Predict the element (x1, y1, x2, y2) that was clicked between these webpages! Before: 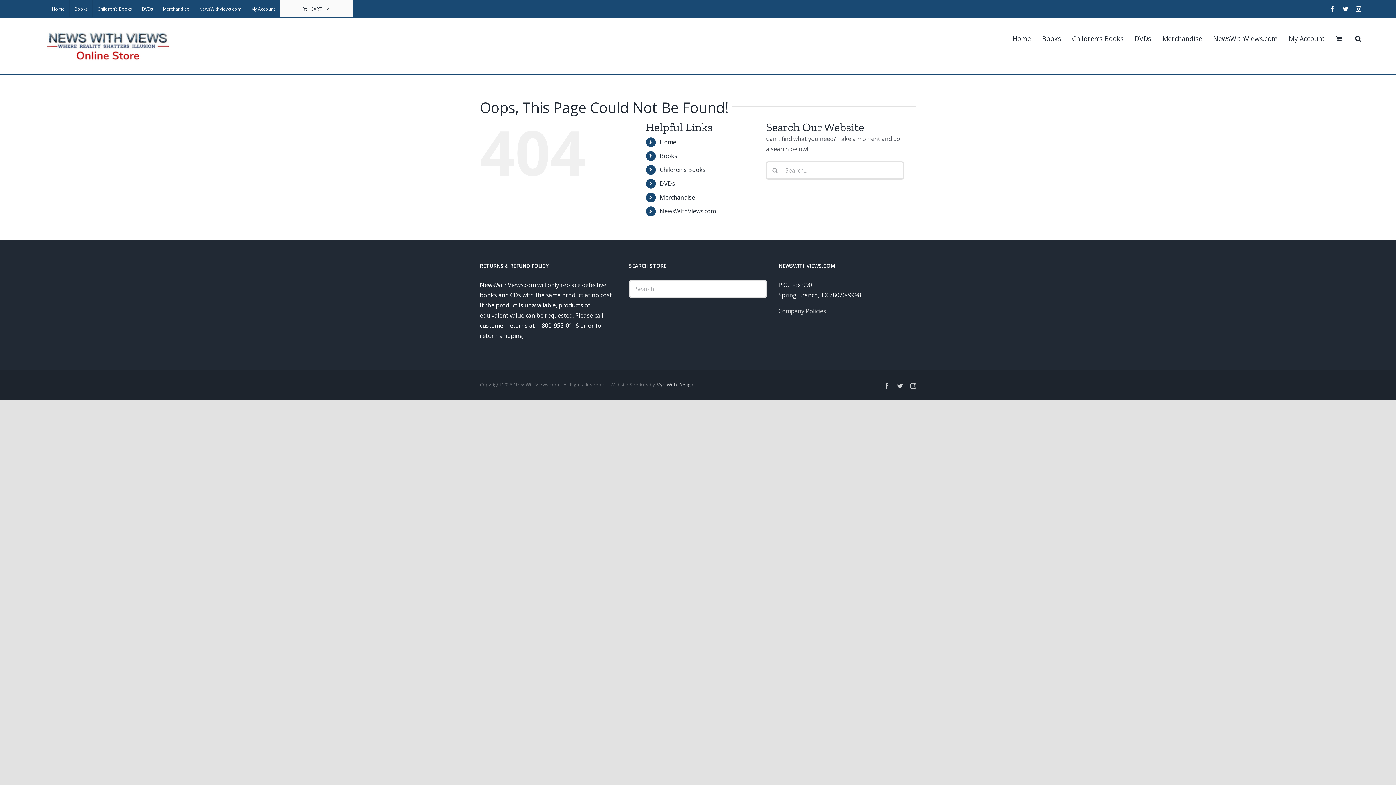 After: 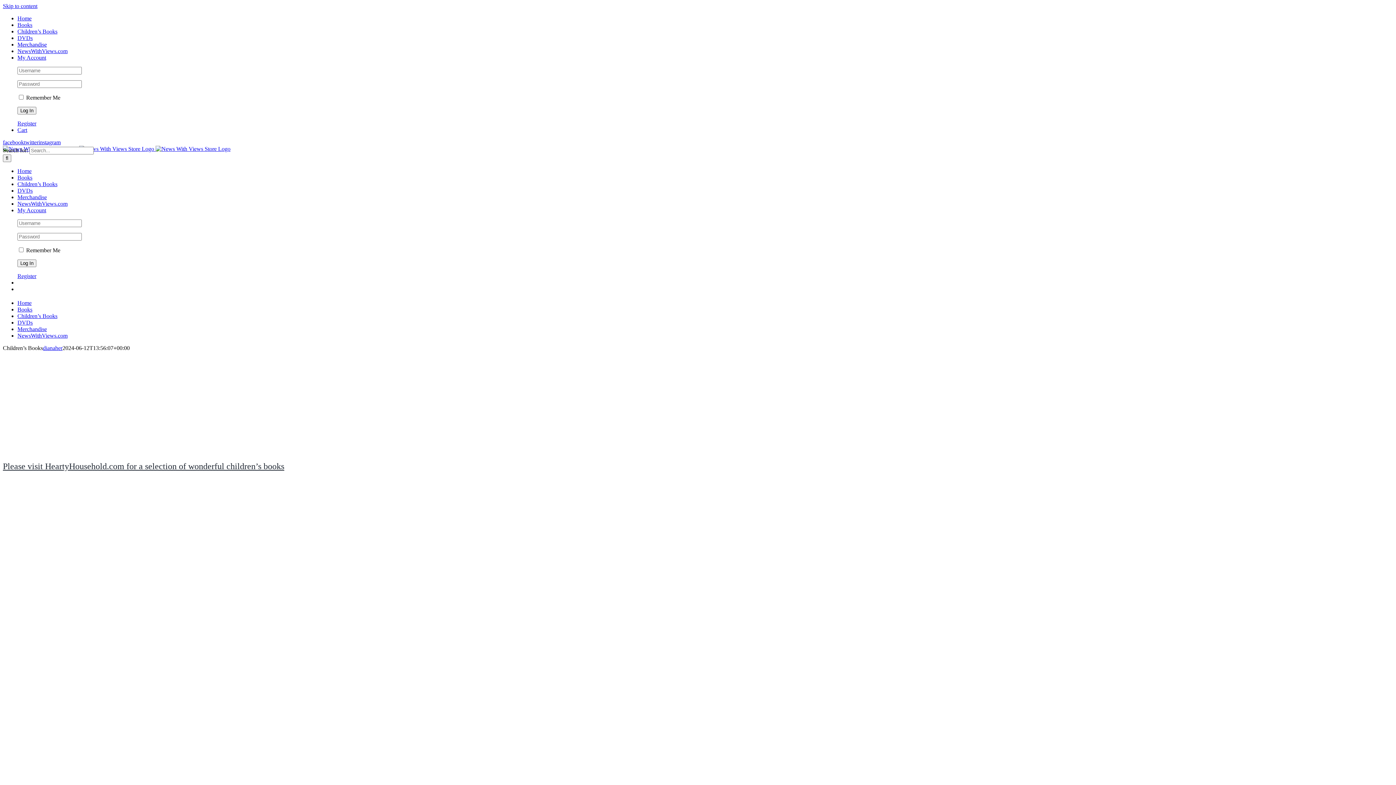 Action: label: Children’s Books bbox: (1072, 23, 1124, 53)